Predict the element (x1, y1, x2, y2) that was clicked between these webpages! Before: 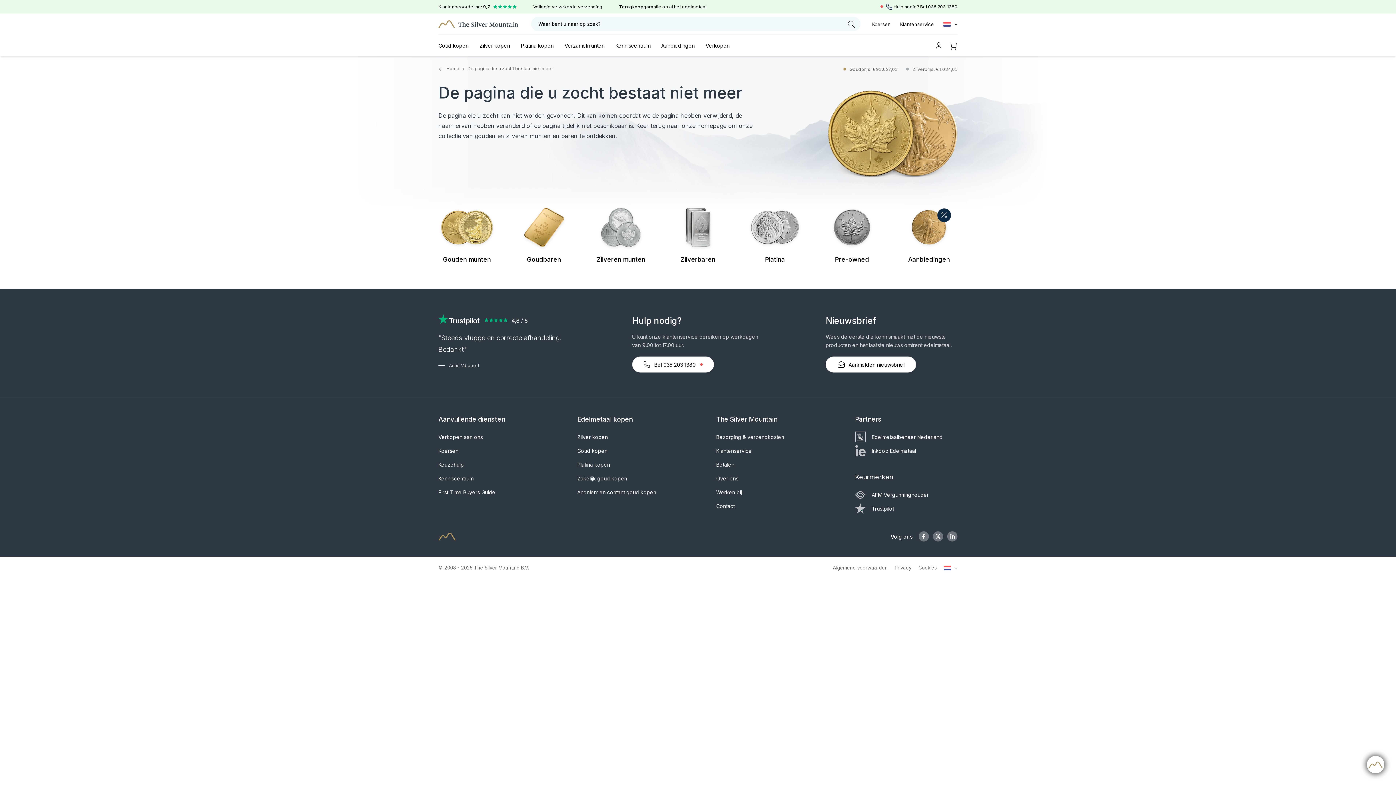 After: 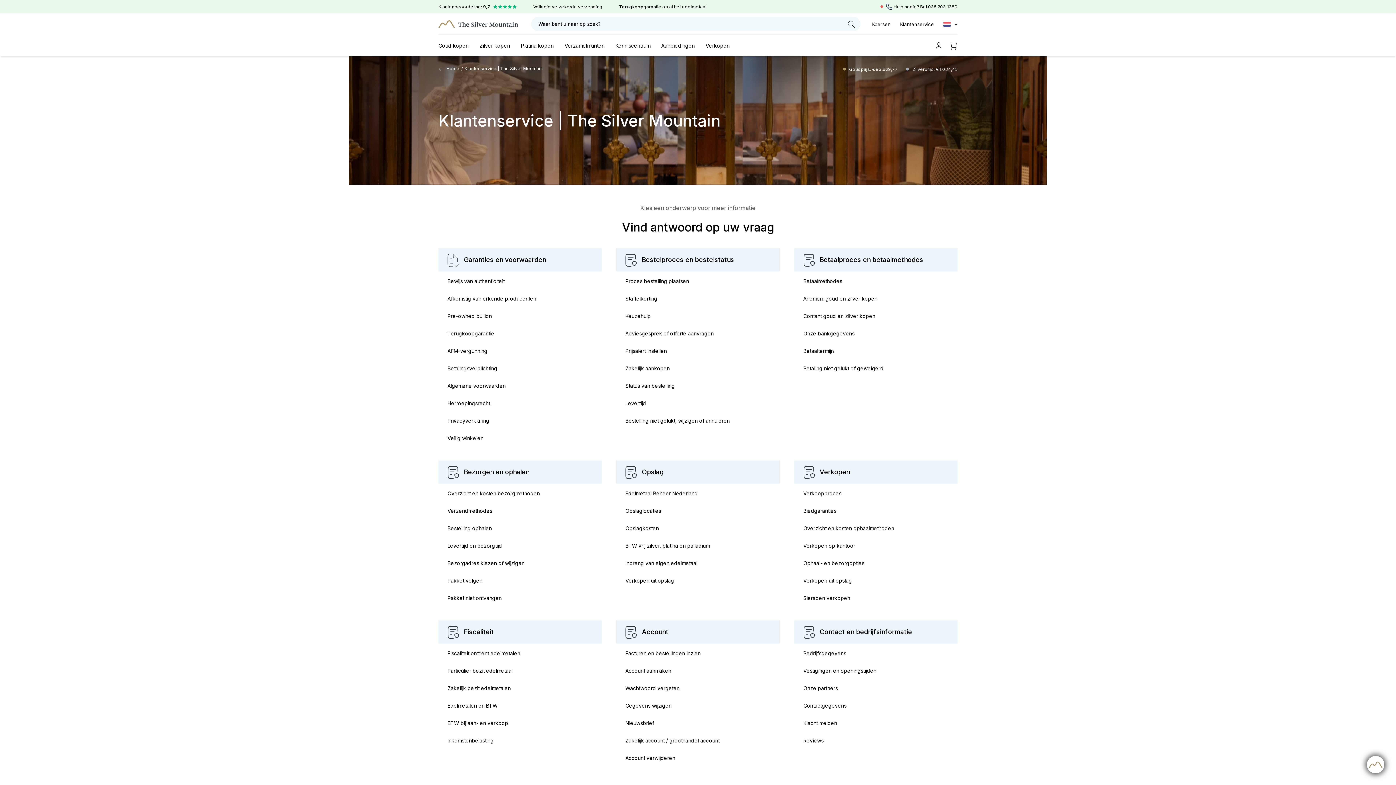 Action: label: Klantenservice bbox: (900, 13, 934, 34)